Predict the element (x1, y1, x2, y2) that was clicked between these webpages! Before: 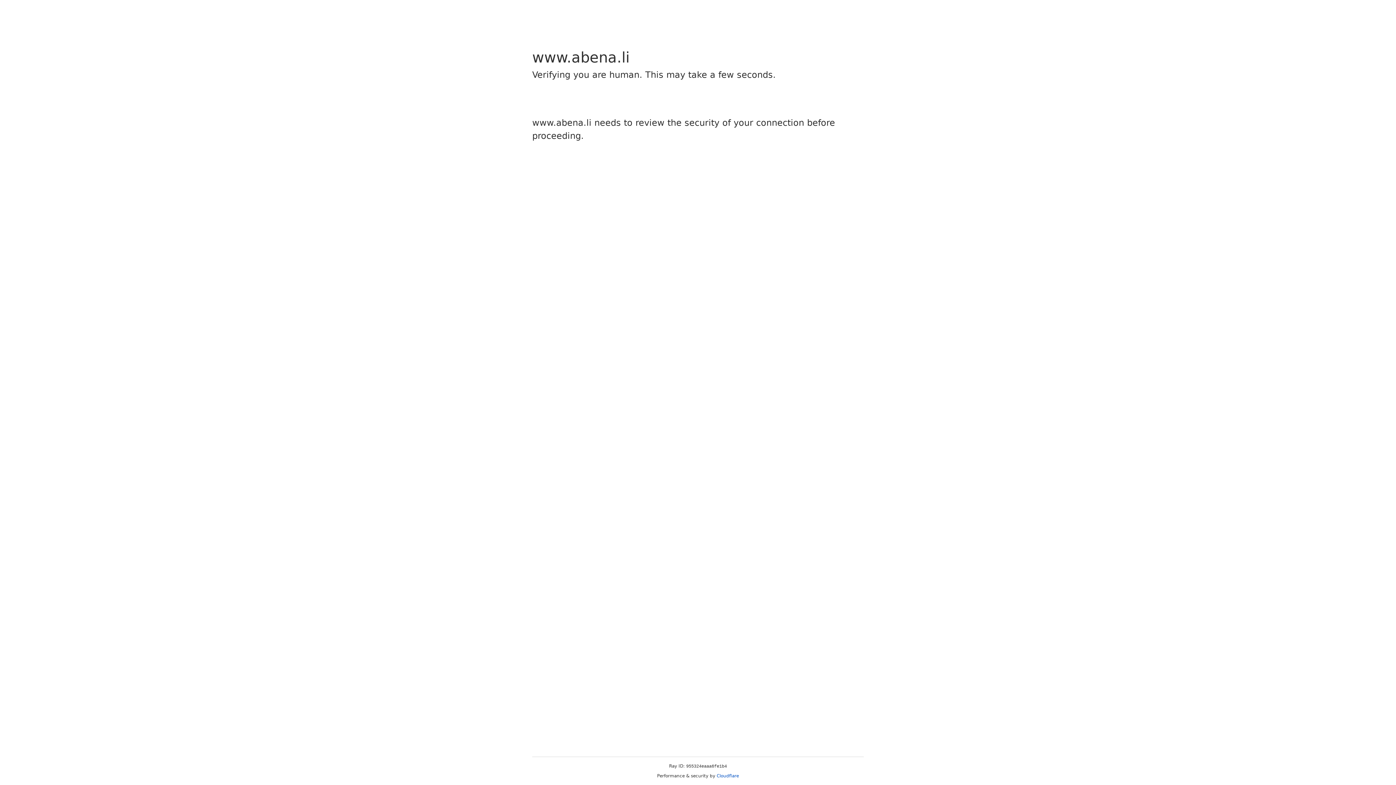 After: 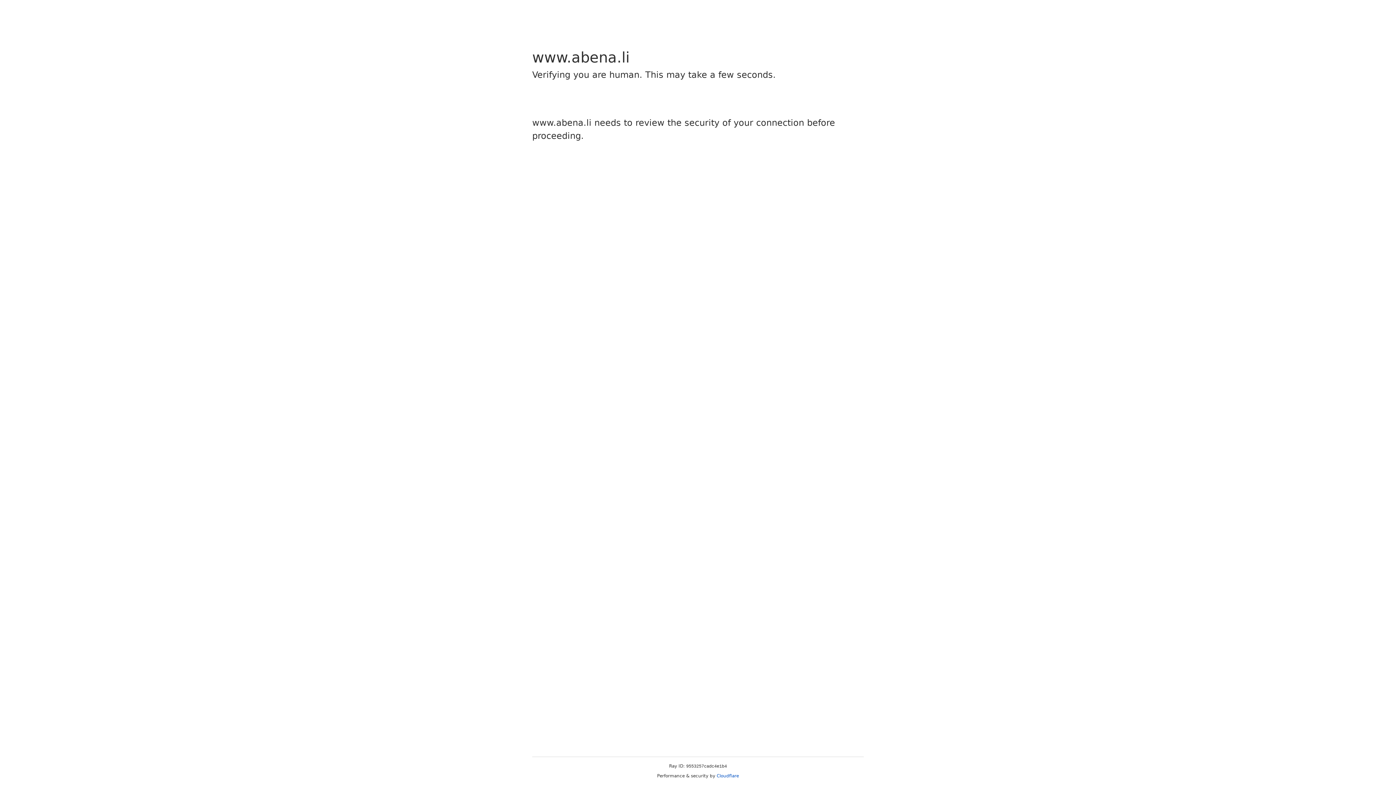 Action: label: Cloudflare bbox: (716, 773, 739, 778)